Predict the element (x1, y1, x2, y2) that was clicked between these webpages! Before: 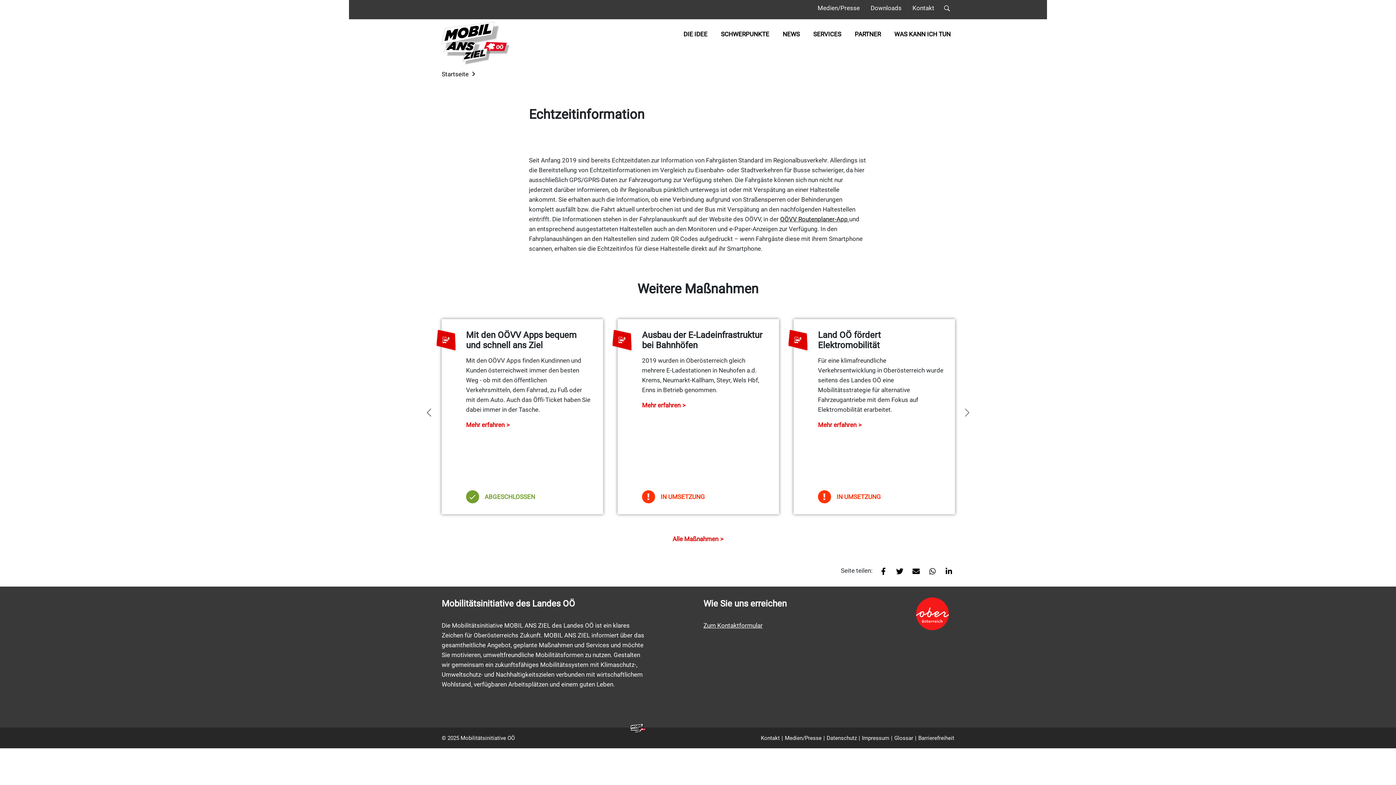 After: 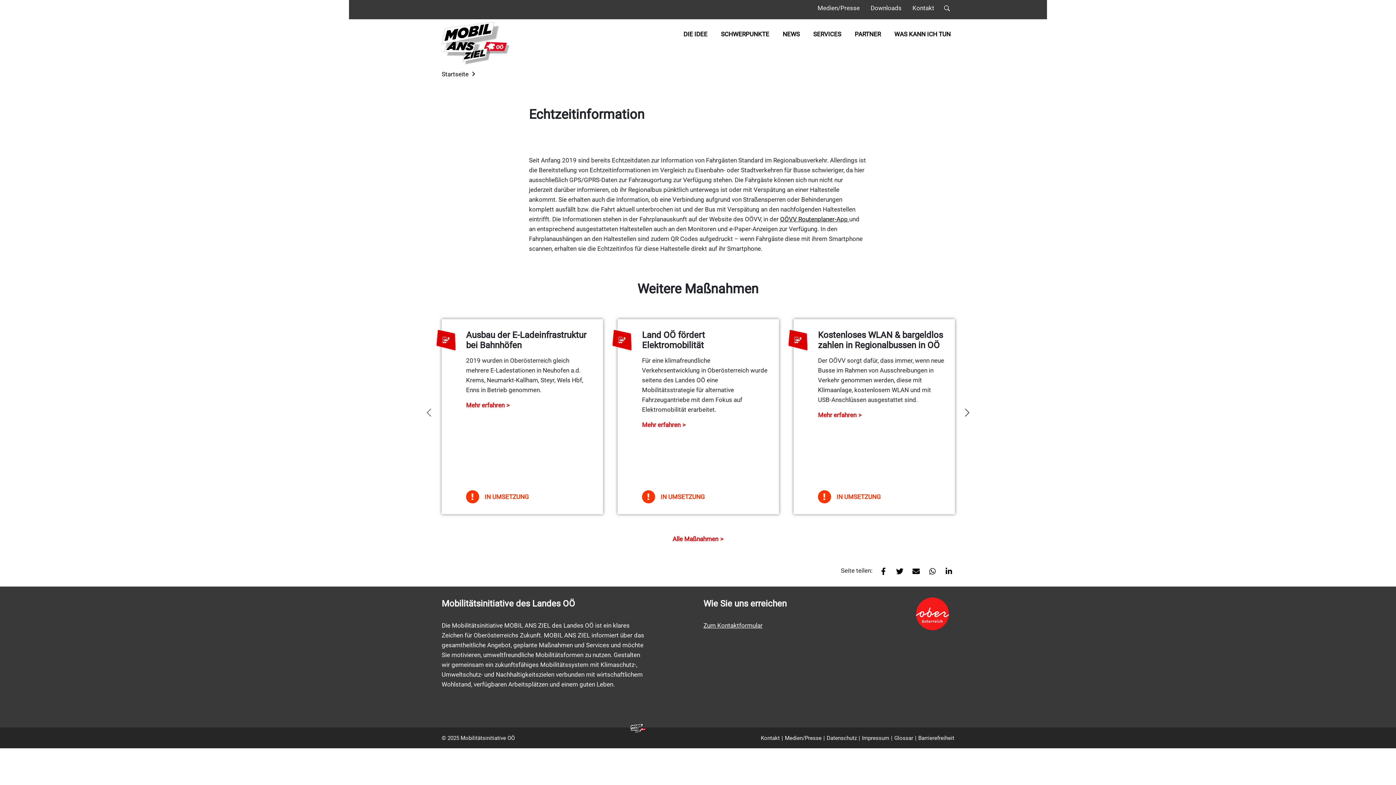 Action: label: weiter bbox: (961, 404, 972, 422)